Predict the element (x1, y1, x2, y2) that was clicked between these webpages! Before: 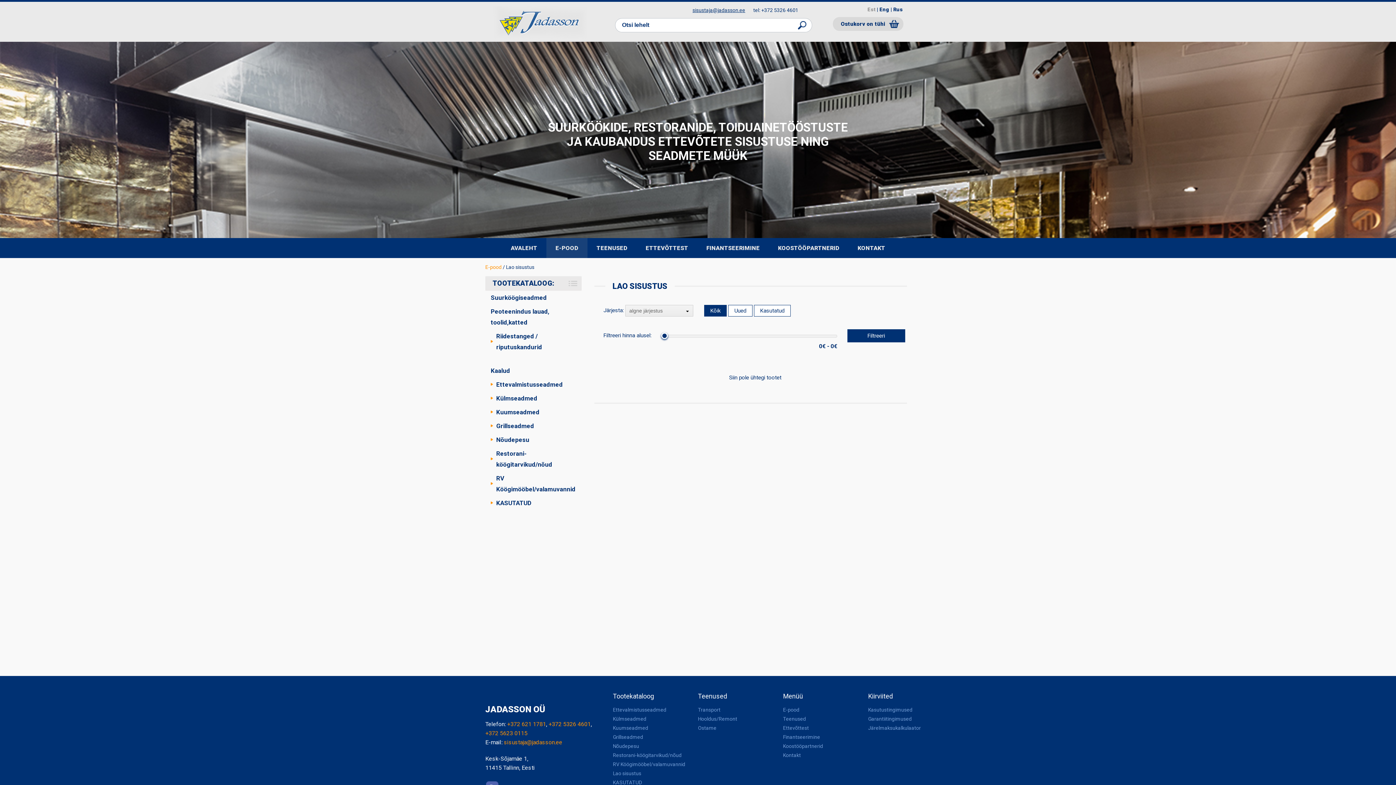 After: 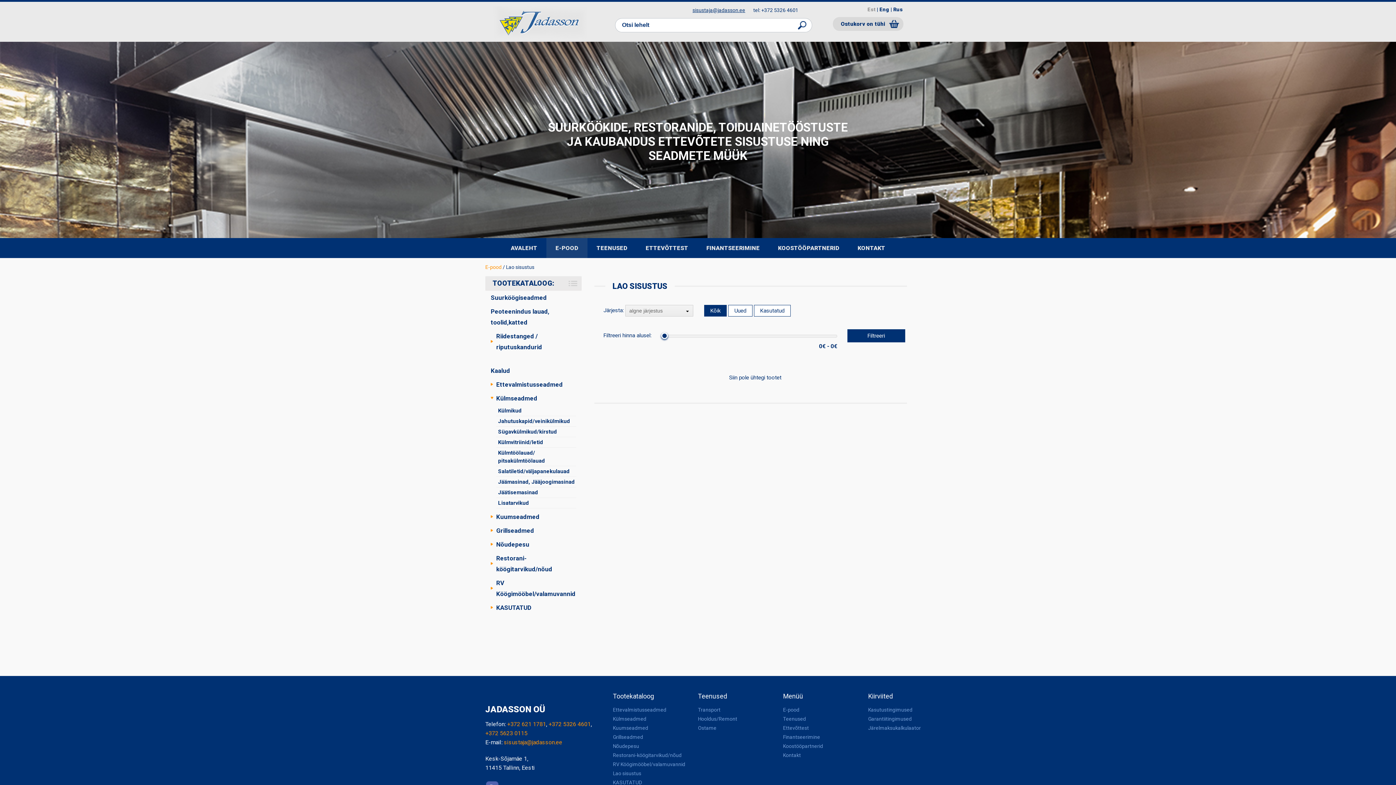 Action: bbox: (490, 397, 496, 400)